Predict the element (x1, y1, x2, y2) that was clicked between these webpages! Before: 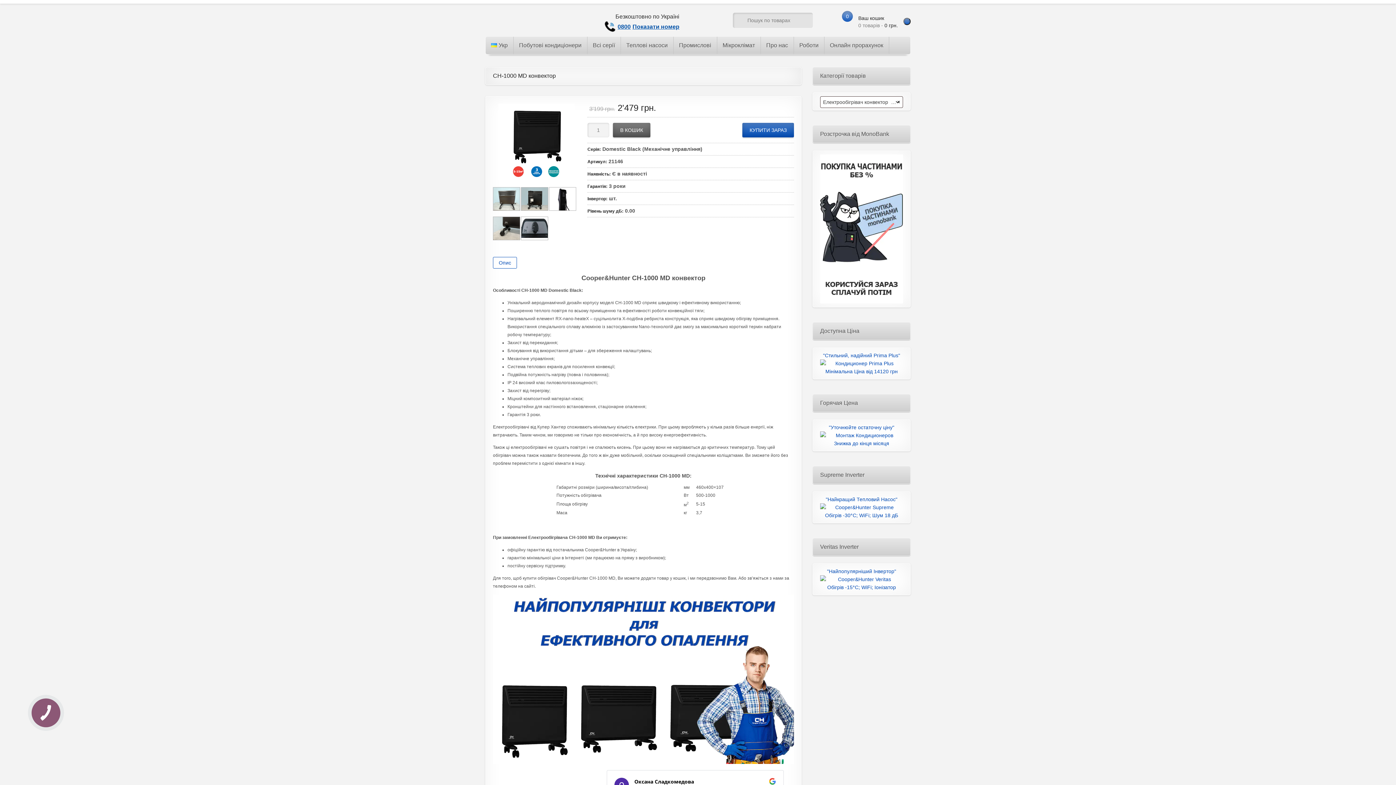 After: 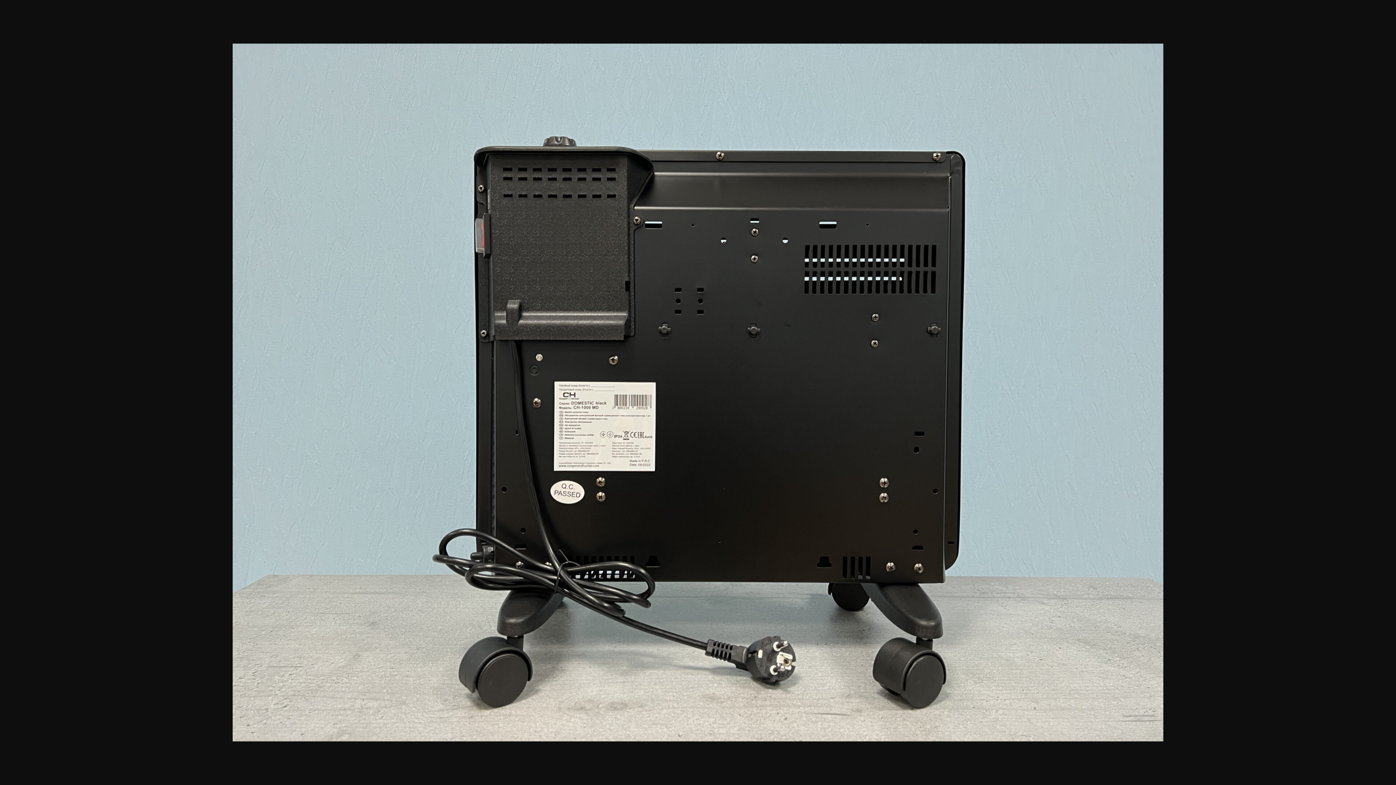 Action: bbox: (521, 209, 549, 215)